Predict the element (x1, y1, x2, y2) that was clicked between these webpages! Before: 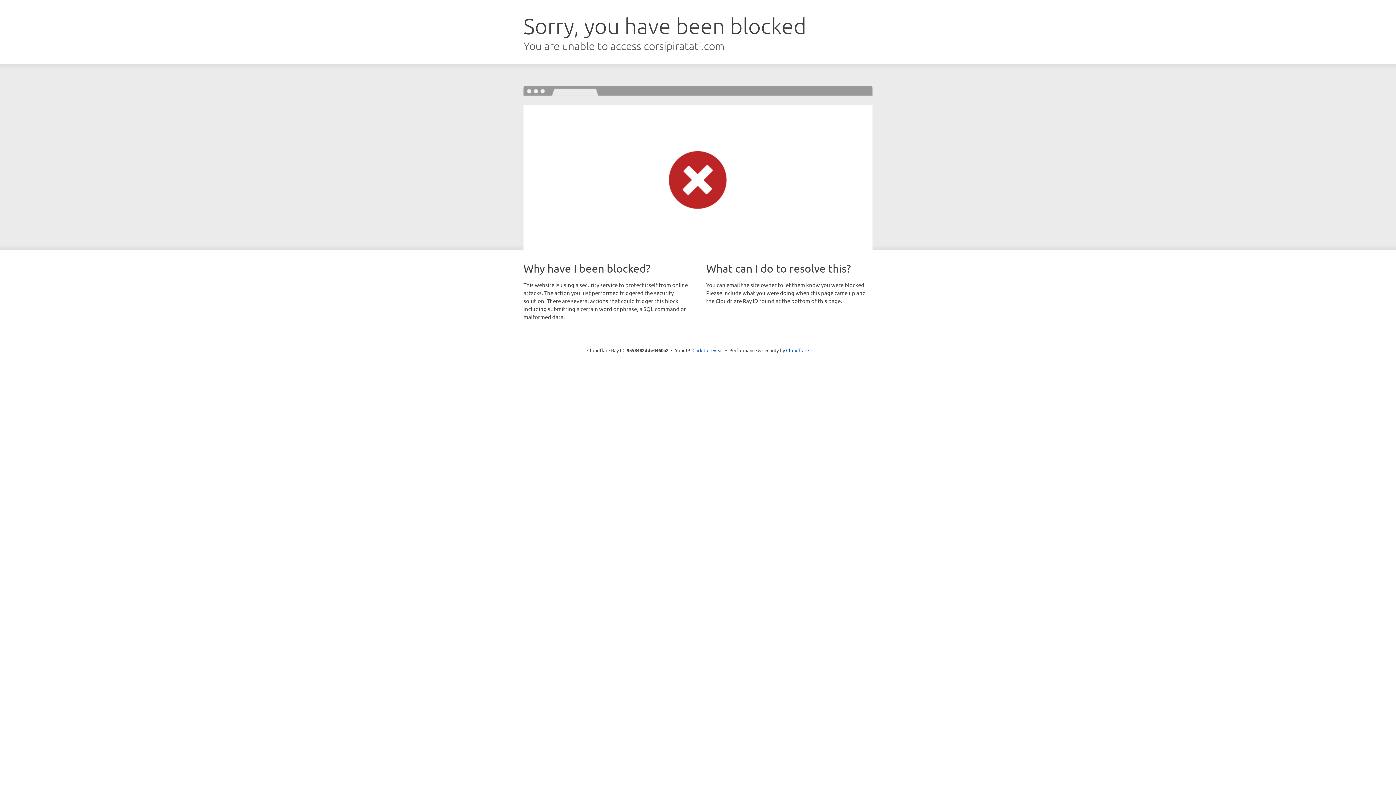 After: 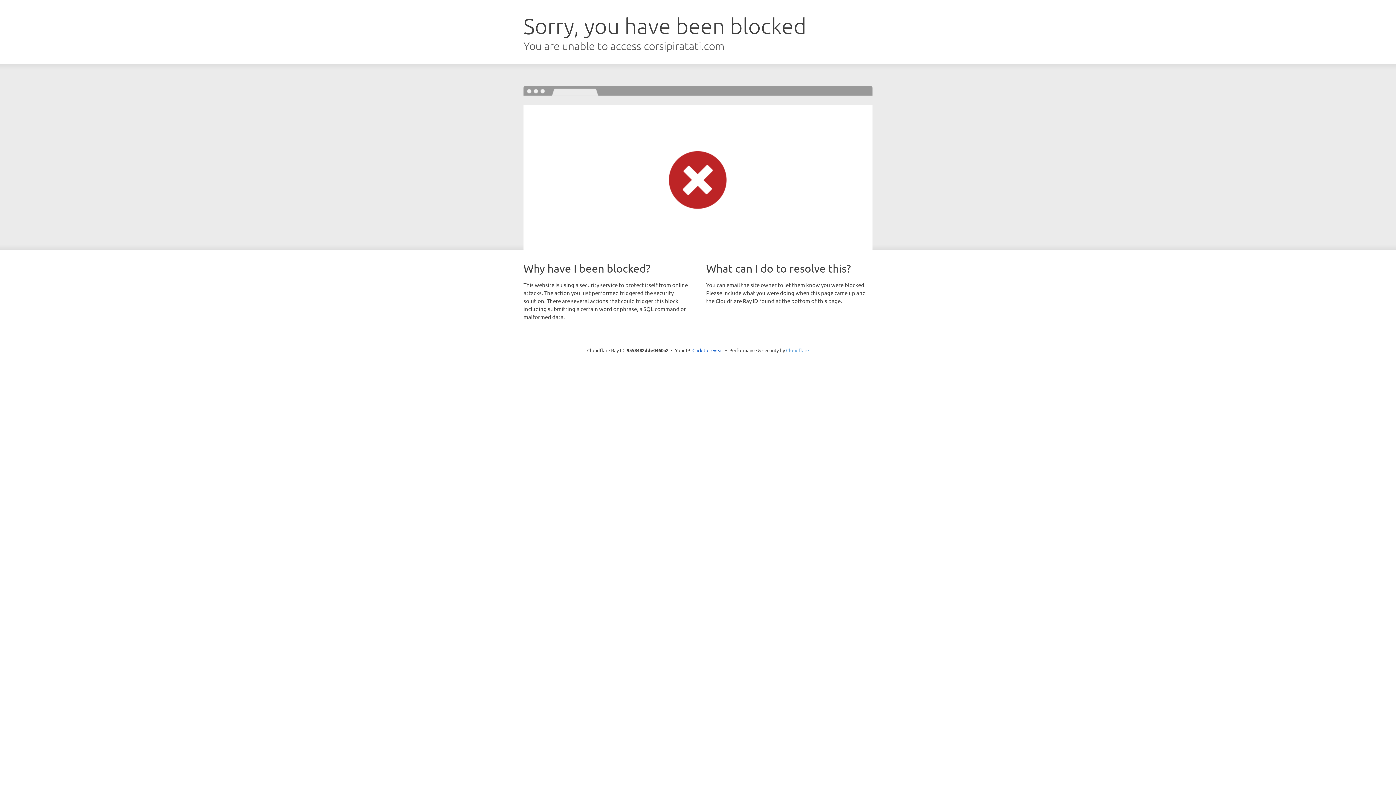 Action: bbox: (786, 347, 809, 353) label: Cloudflare